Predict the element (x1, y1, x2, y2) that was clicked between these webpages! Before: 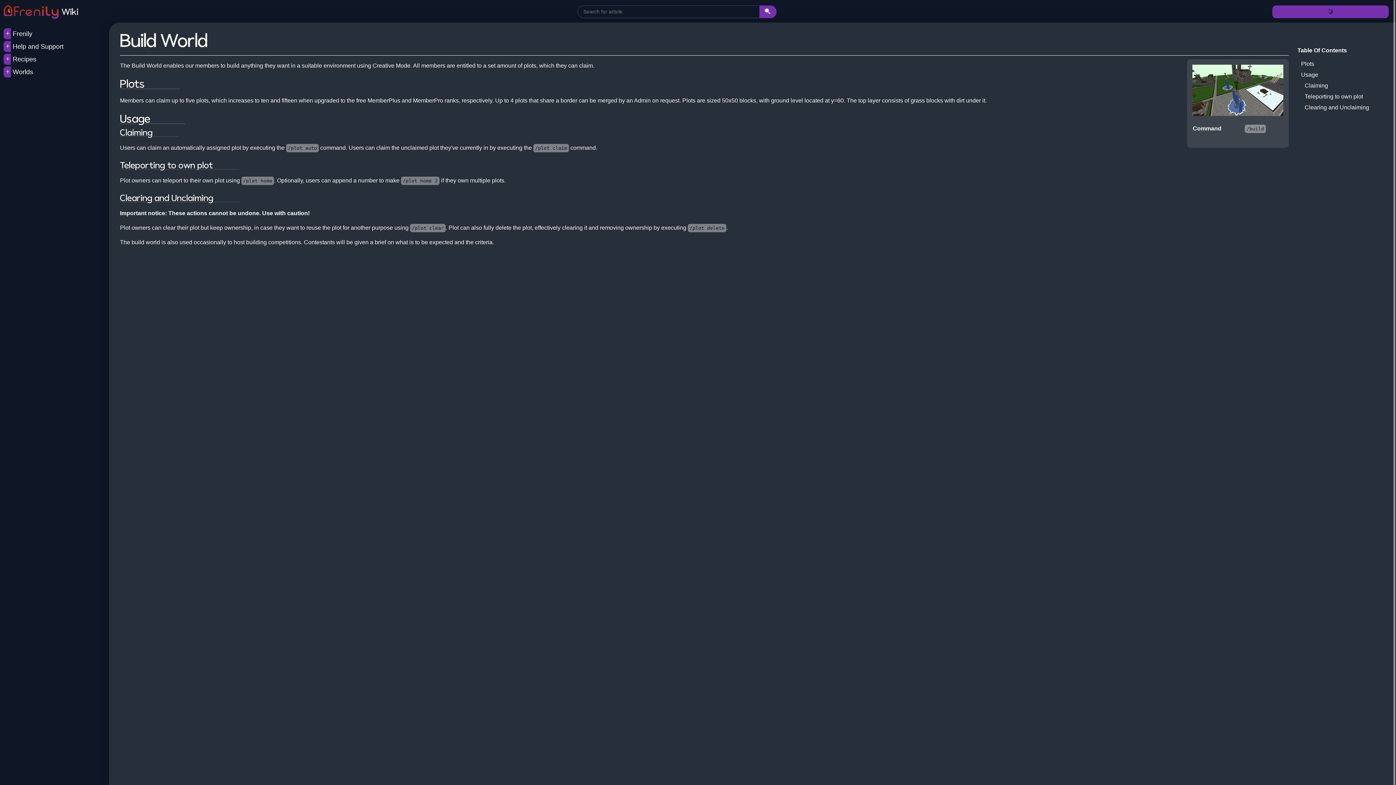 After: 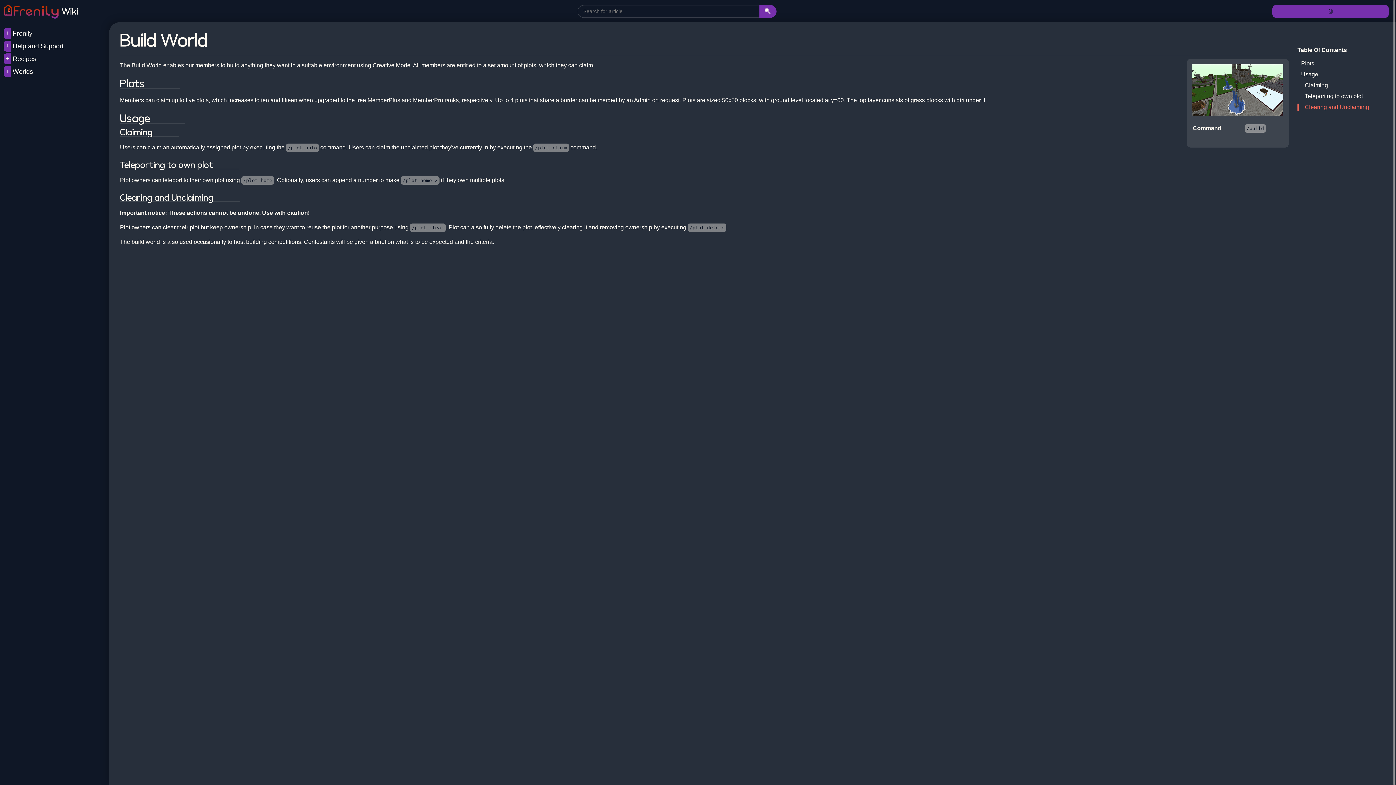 Action: label: Clearing and Unclaiming bbox: (1305, 102, 1388, 113)